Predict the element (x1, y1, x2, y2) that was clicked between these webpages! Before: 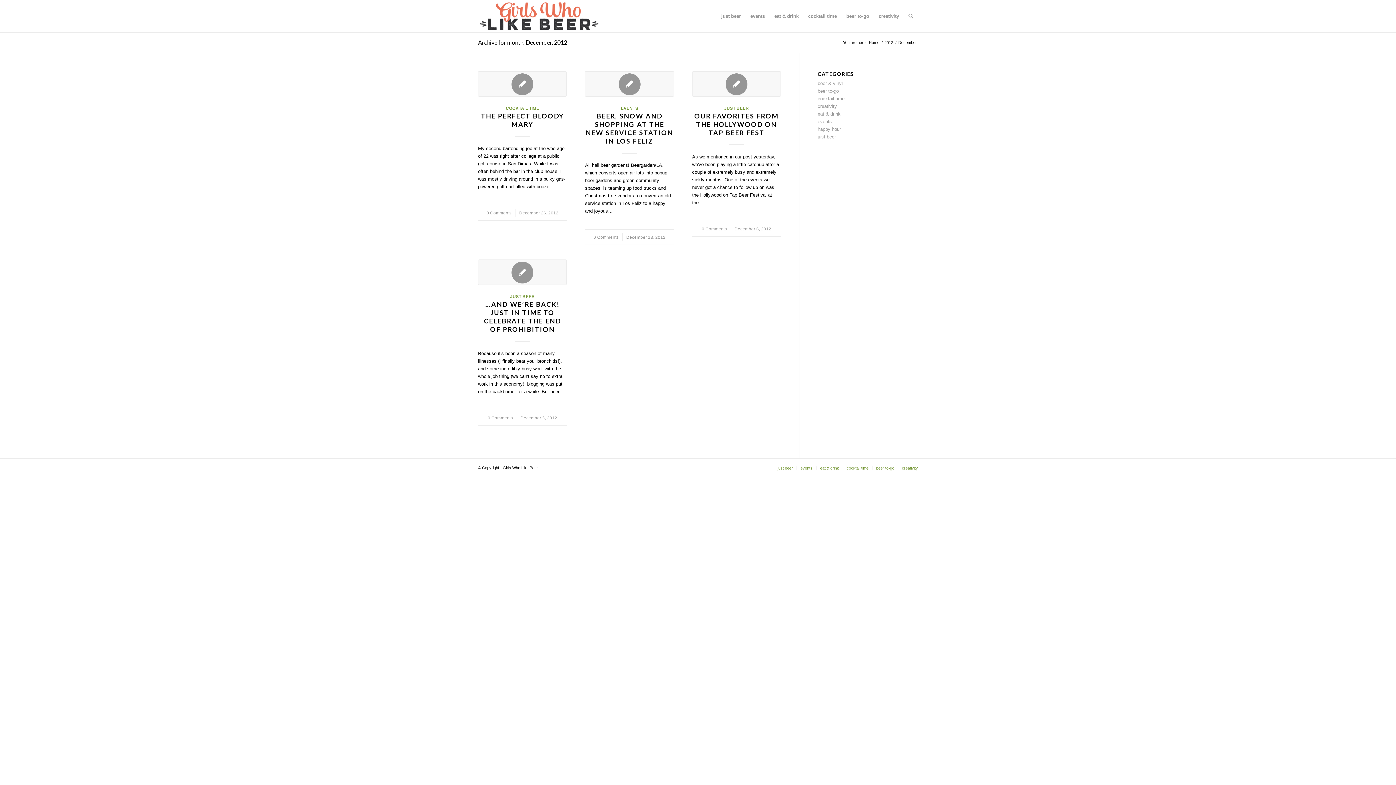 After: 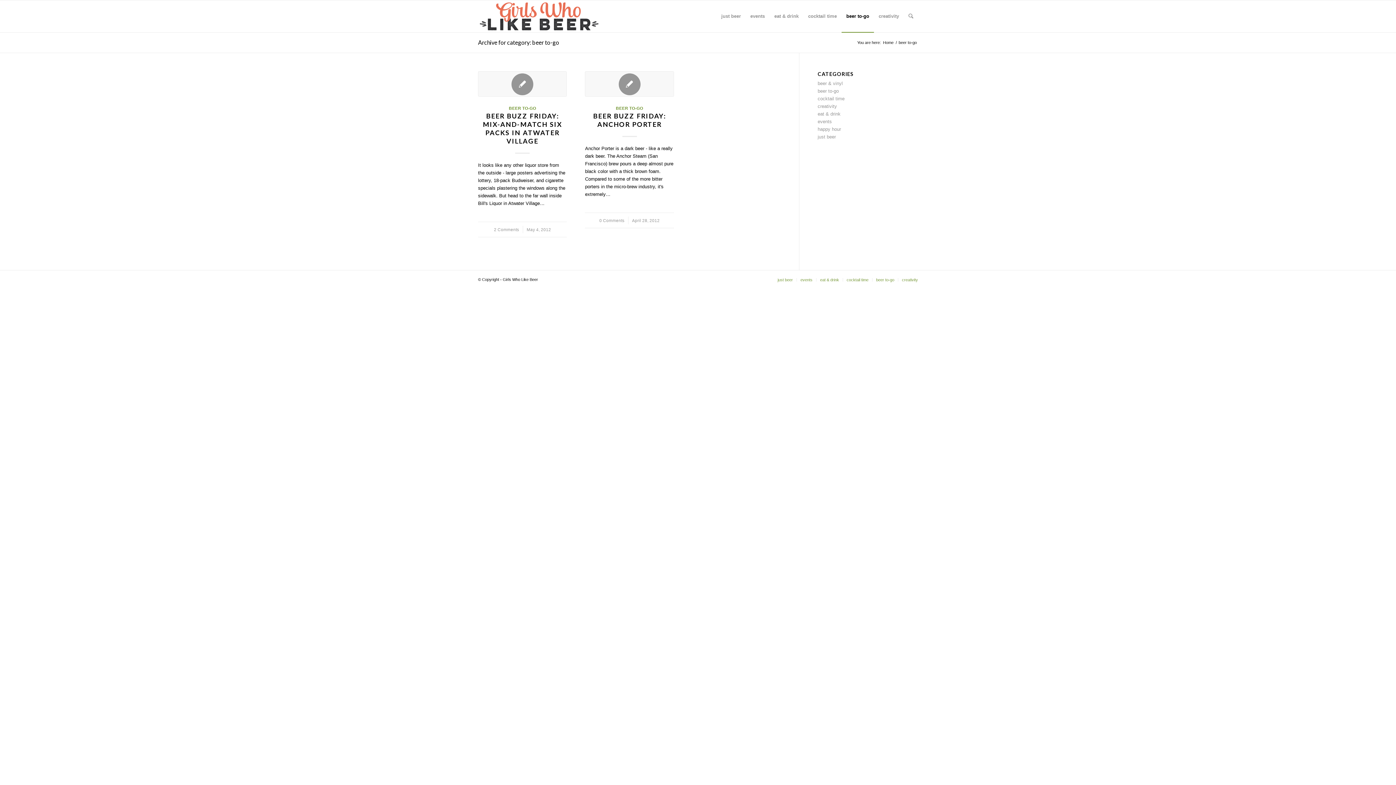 Action: bbox: (817, 88, 839, 93) label: beer to-go